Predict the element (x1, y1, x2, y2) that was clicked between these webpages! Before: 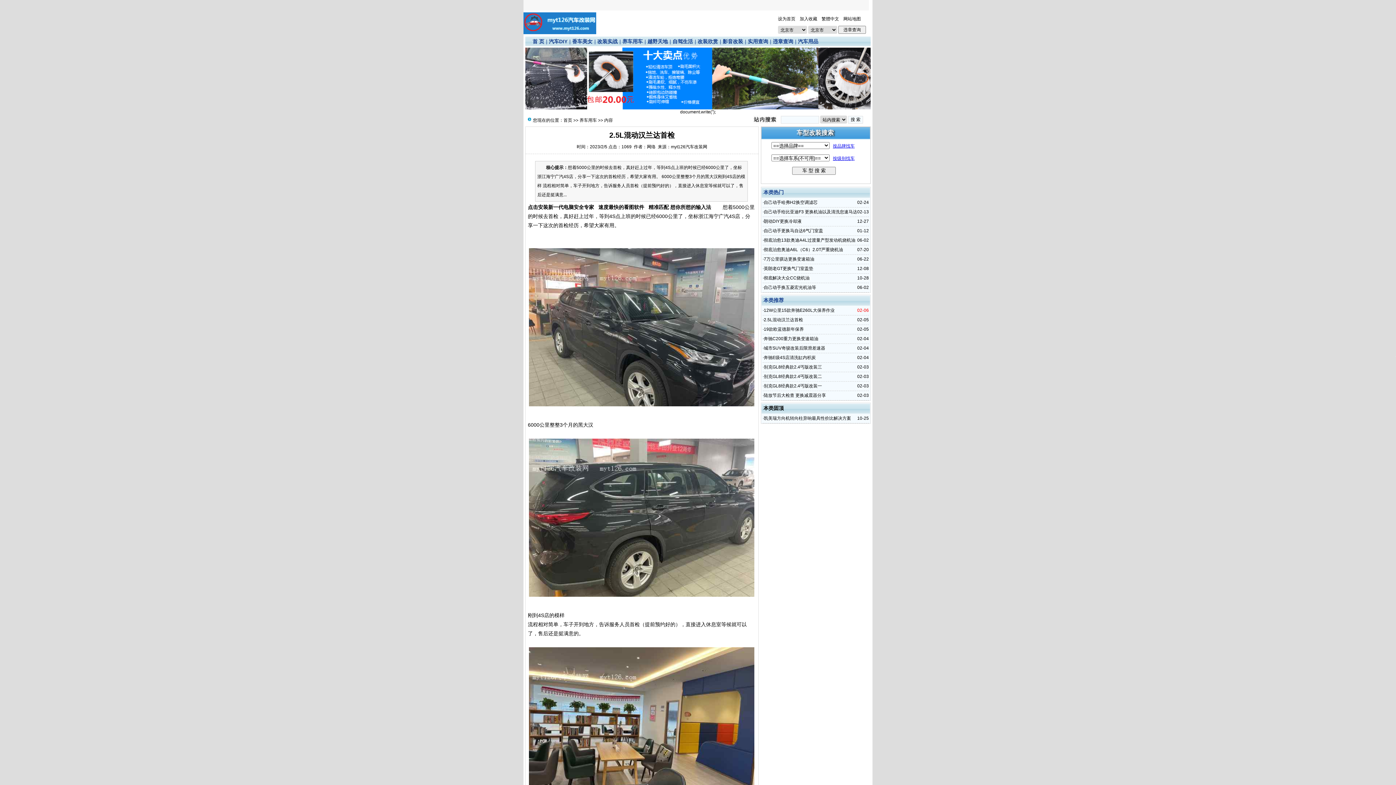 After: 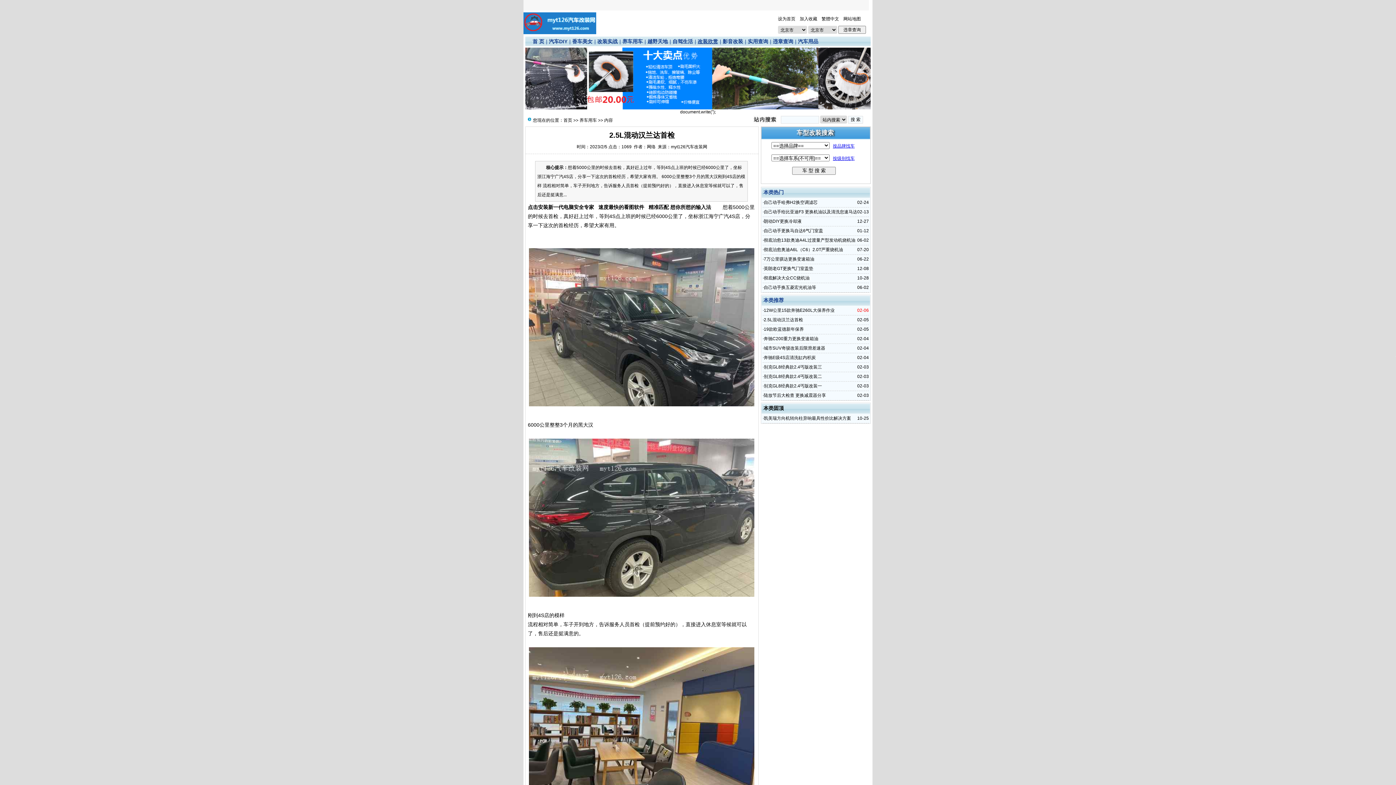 Action: label: 改装欣赏 bbox: (697, 38, 718, 44)